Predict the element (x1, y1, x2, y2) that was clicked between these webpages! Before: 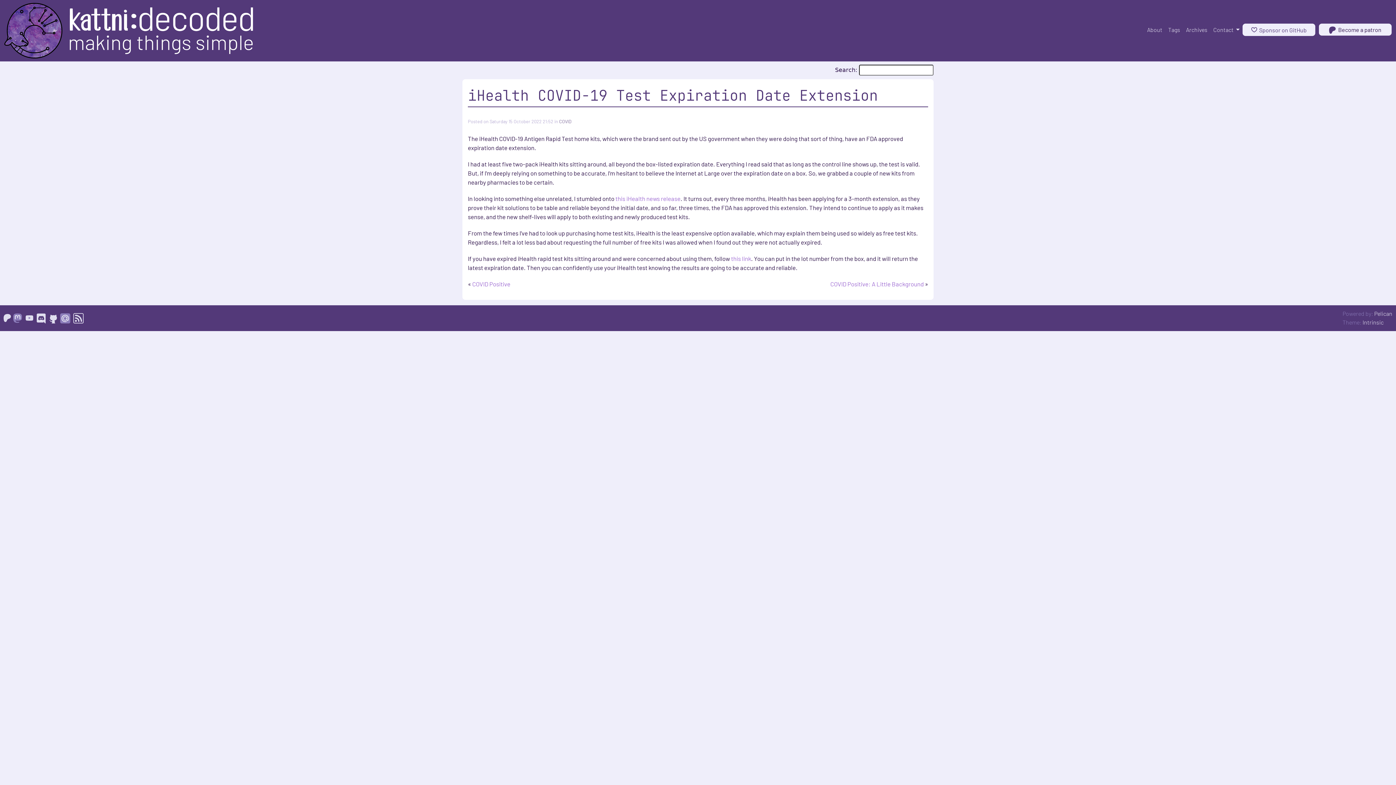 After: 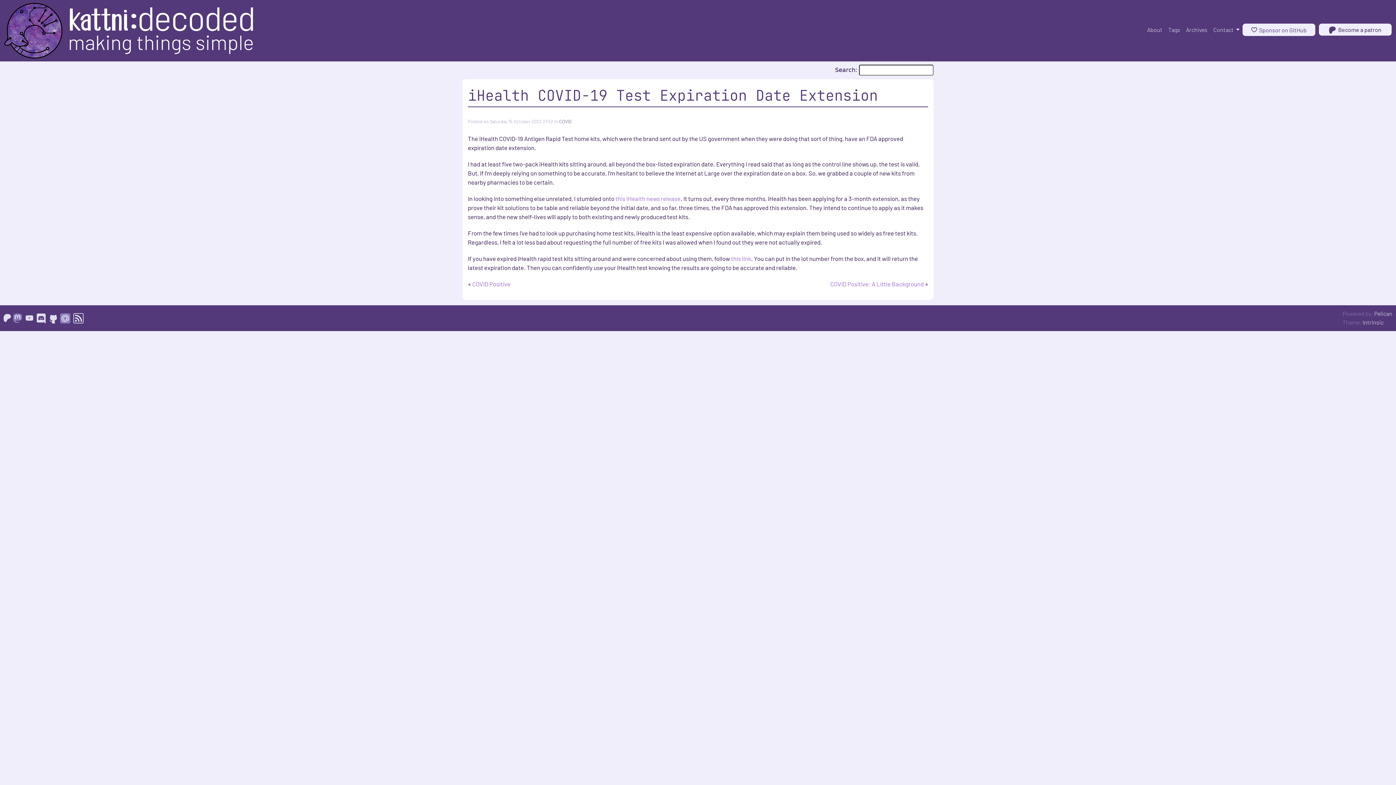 Action: label:   bbox: (24, 314, 36, 320)